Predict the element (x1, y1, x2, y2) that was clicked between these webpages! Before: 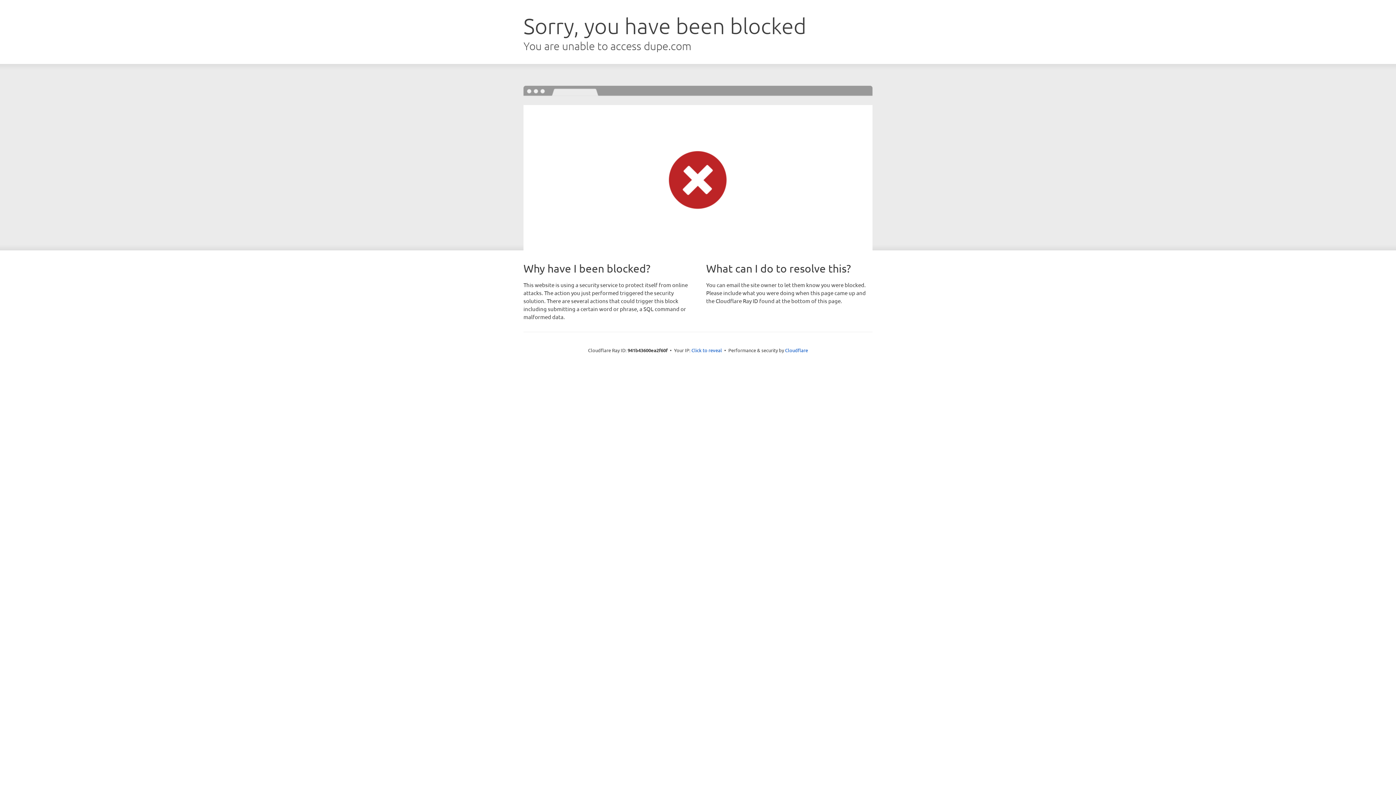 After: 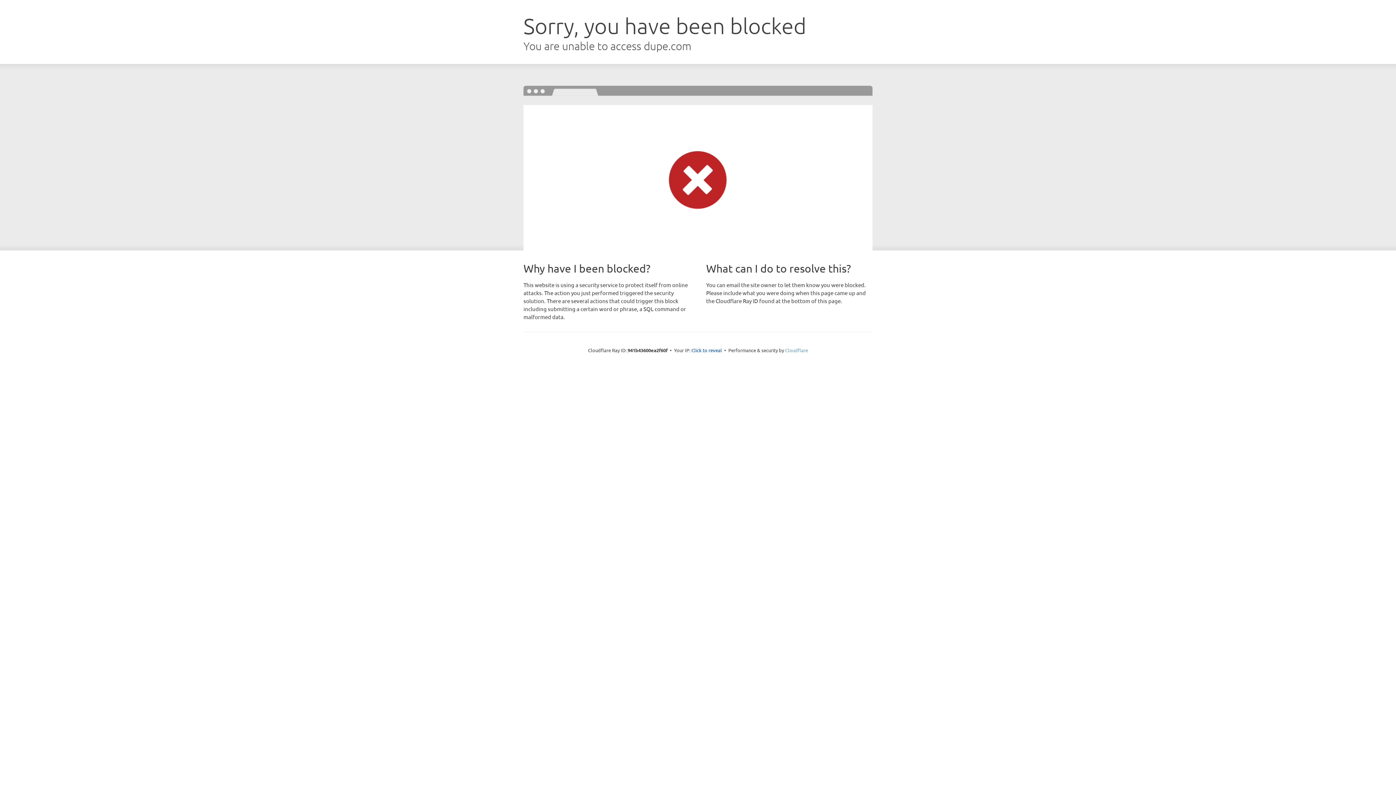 Action: bbox: (785, 347, 808, 353) label: Cloudflare